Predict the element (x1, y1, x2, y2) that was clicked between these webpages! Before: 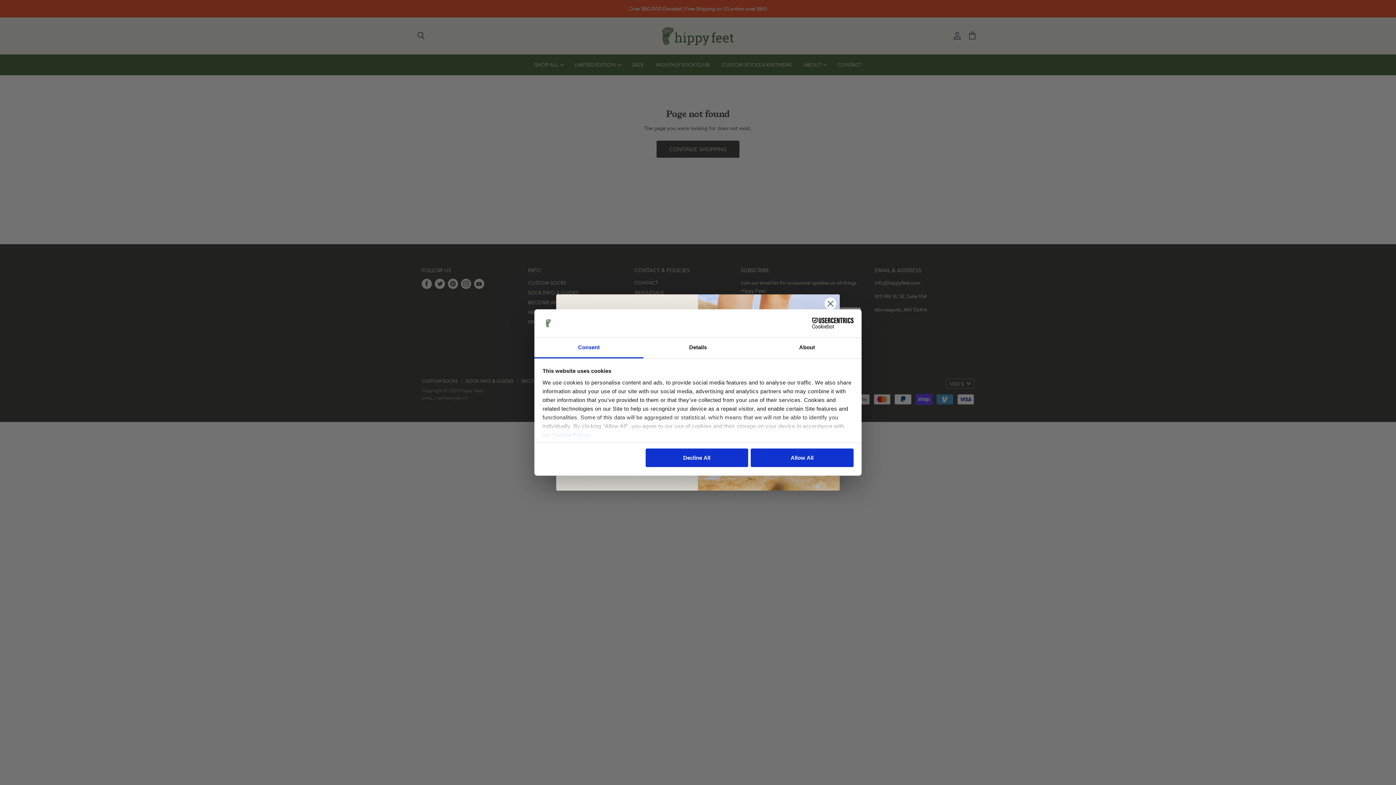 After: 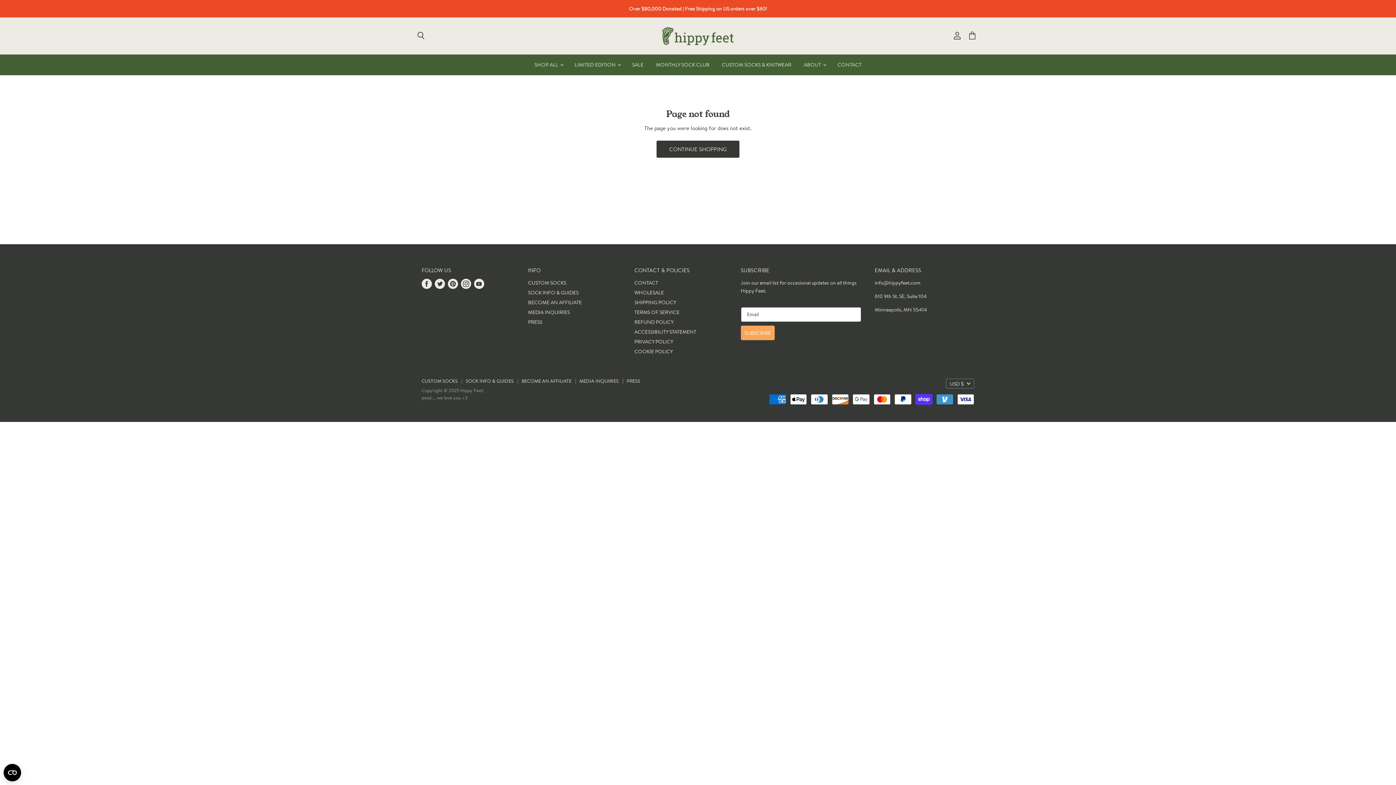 Action: label: Allow All bbox: (751, 448, 853, 467)